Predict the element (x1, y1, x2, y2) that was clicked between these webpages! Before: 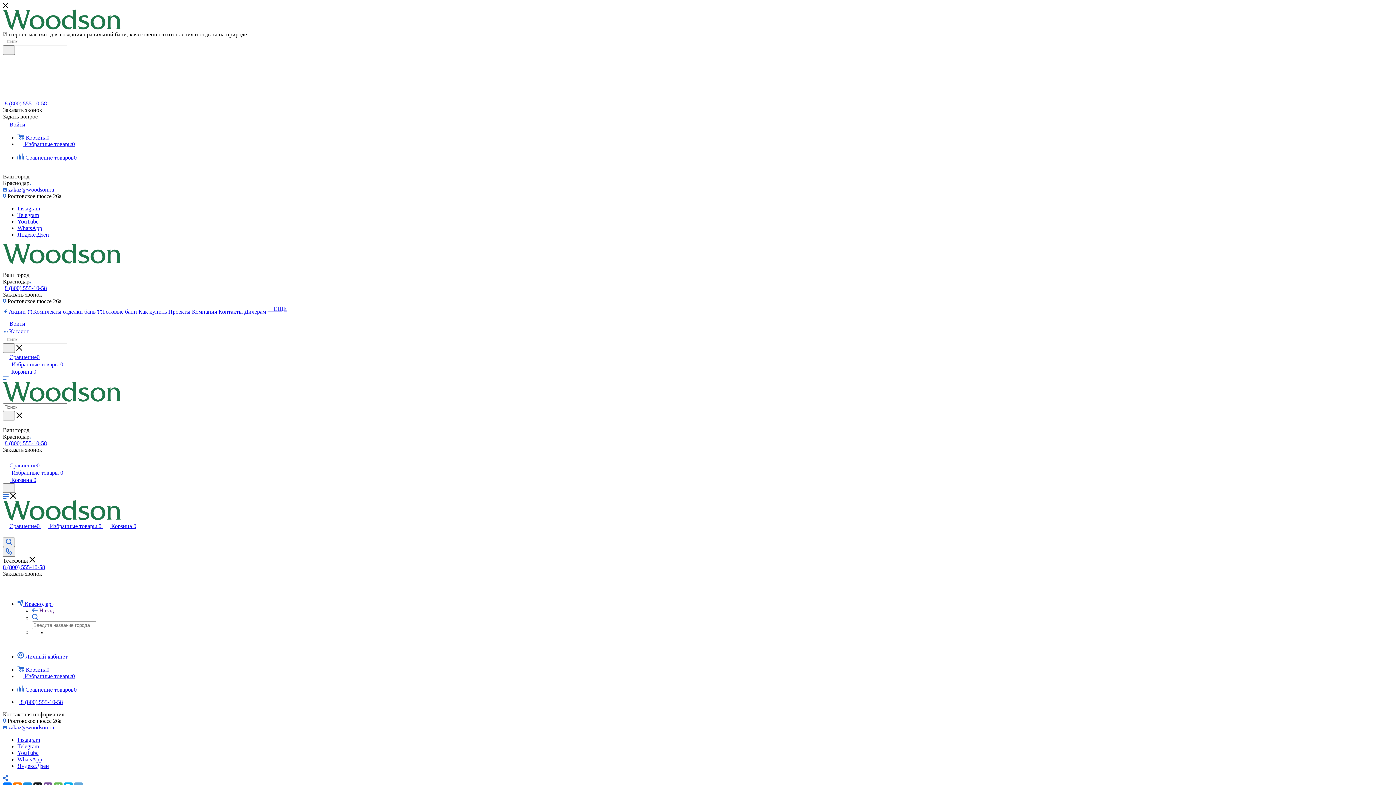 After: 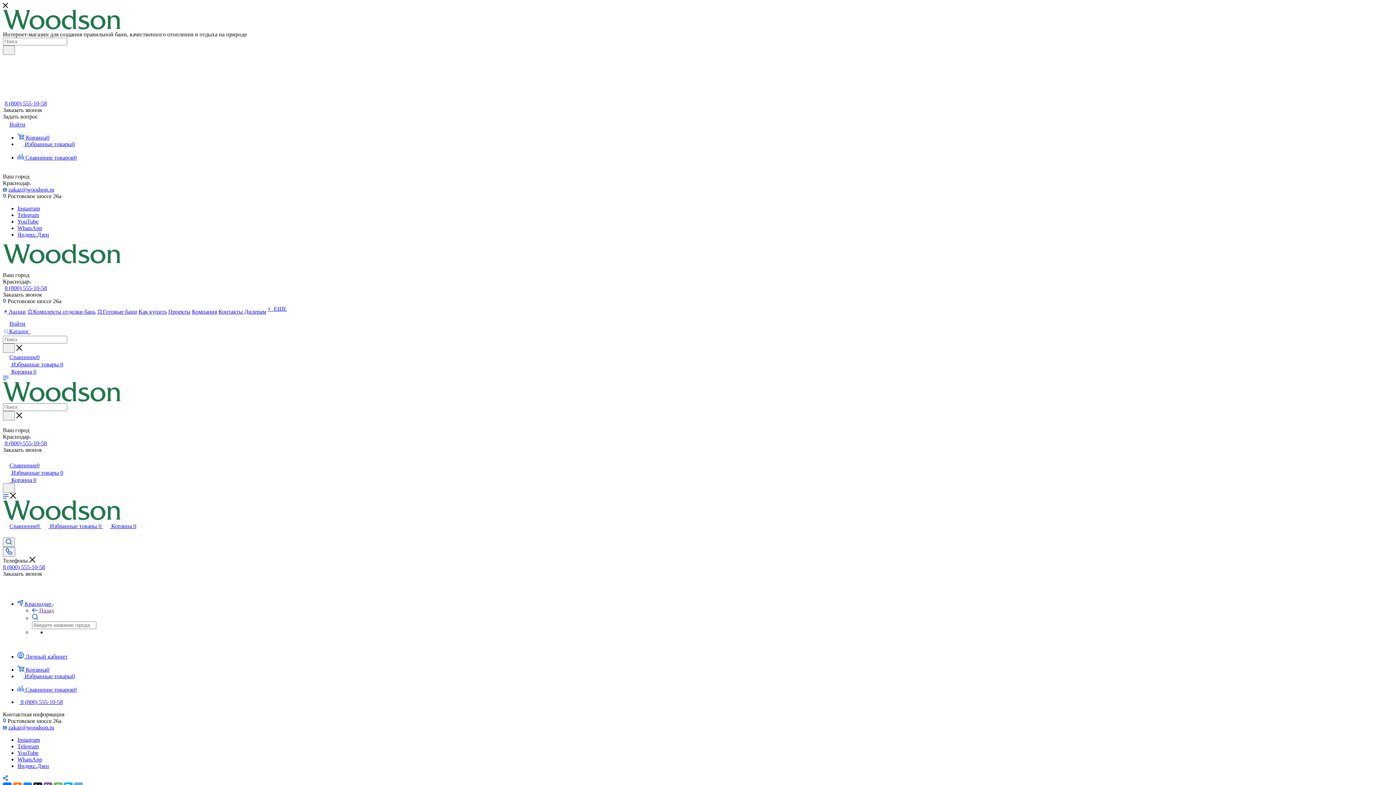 Action: bbox: (17, 737, 40, 743) label: Instagram